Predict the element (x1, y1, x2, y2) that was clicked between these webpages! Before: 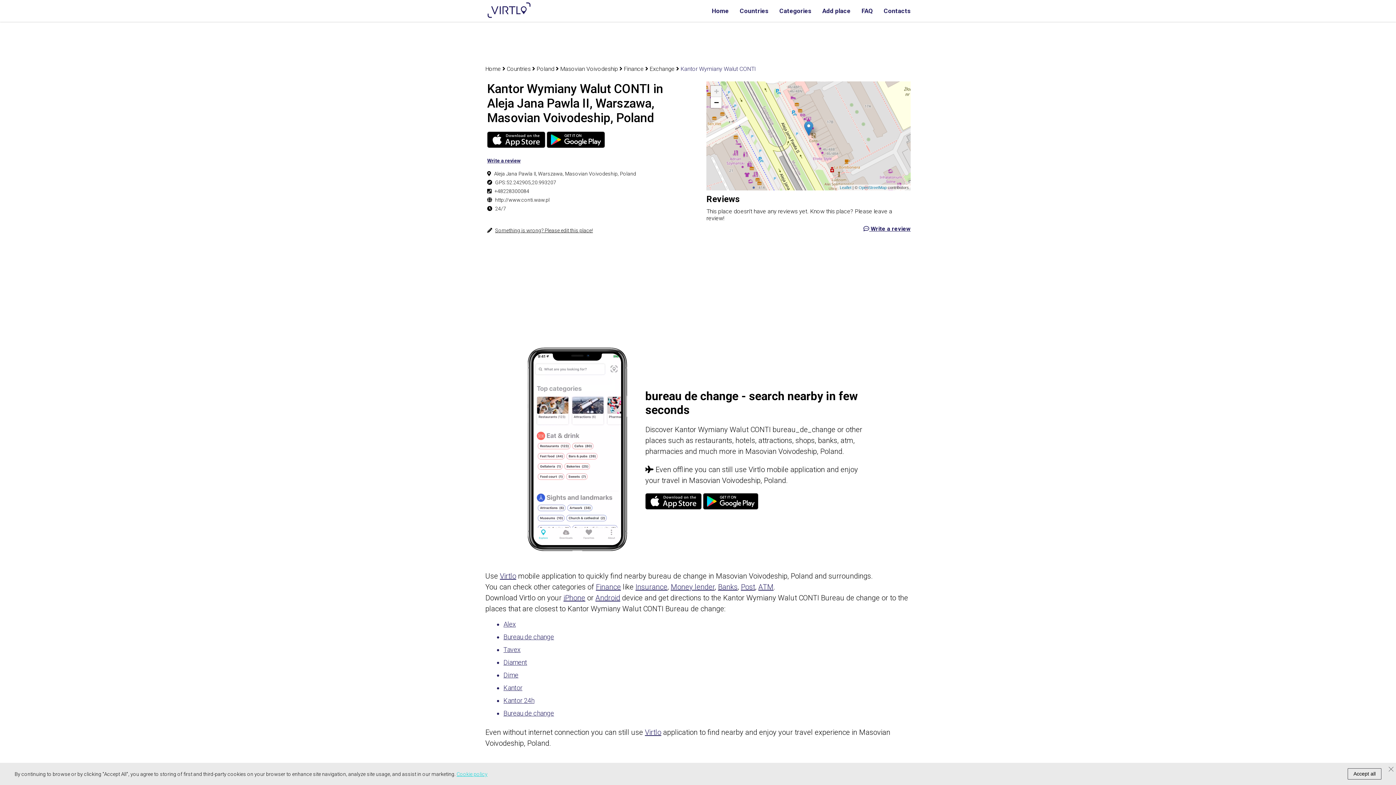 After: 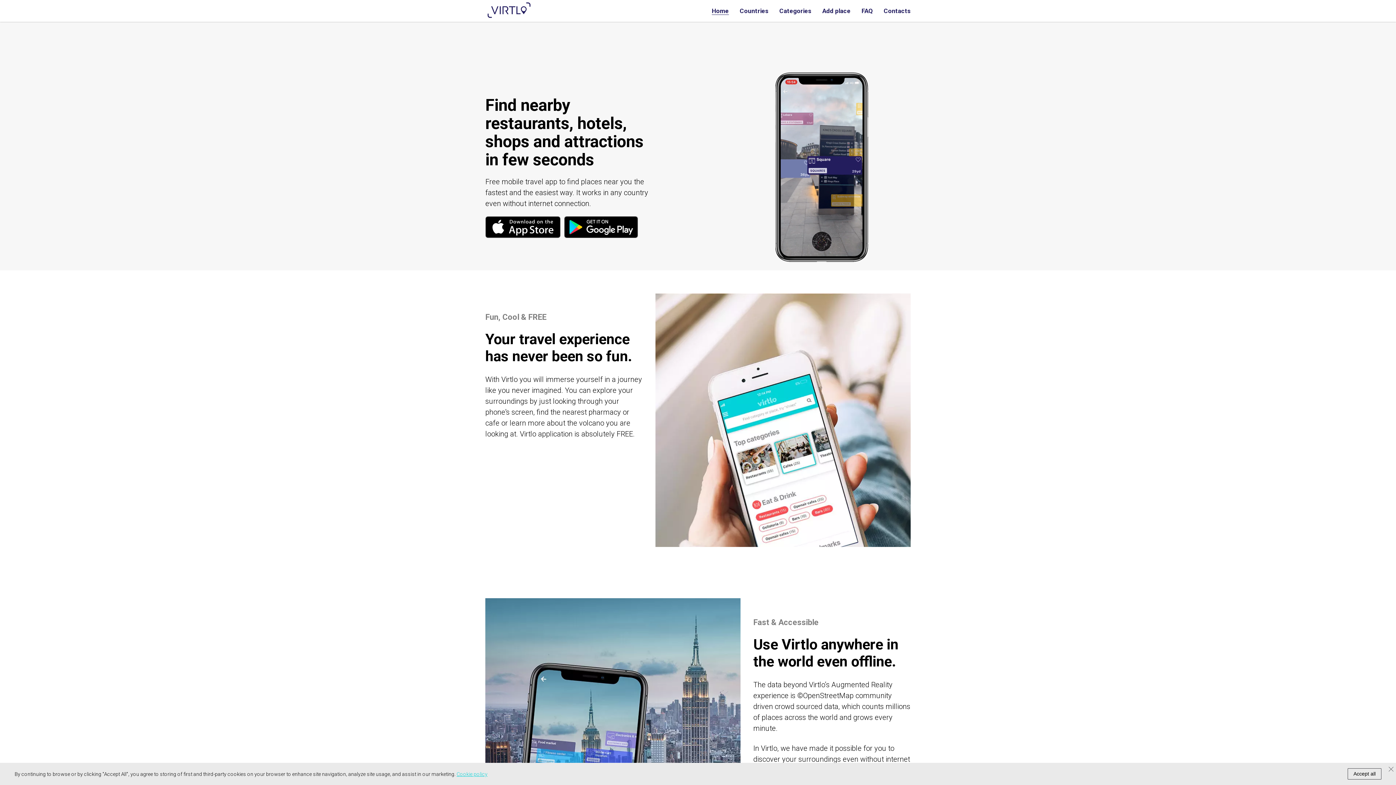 Action: bbox: (485, 65, 505, 72) label: Home 